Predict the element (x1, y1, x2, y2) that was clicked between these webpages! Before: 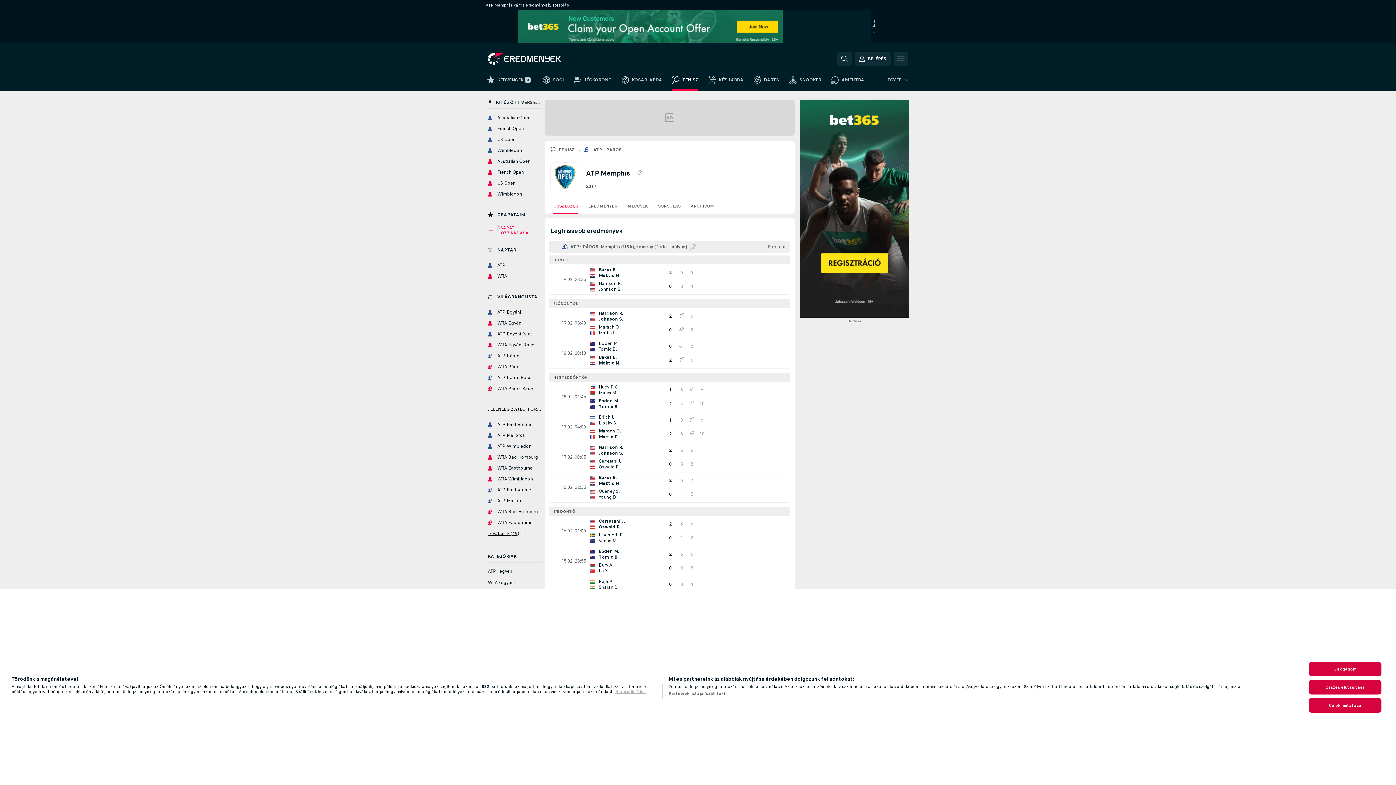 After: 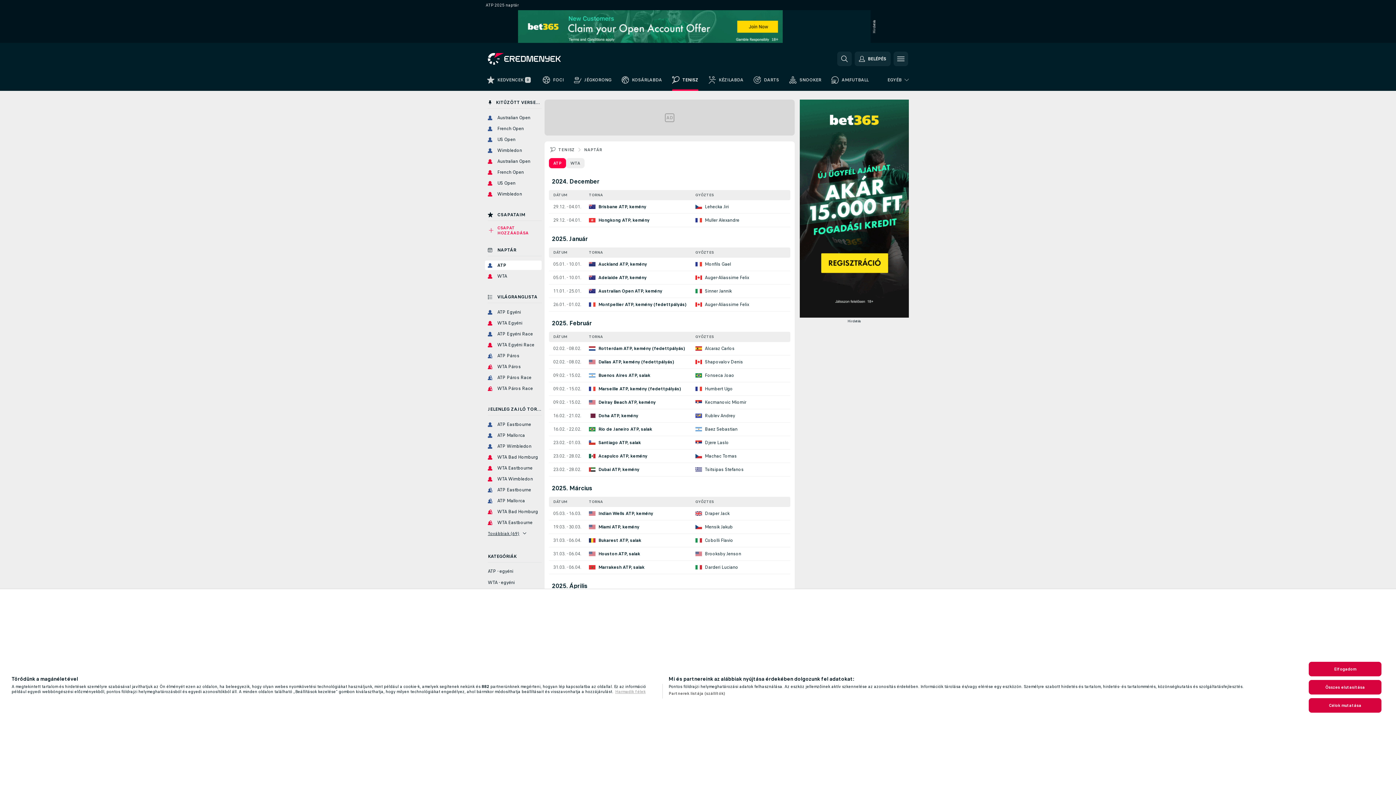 Action: bbox: (485, 260, 541, 270) label: ATP